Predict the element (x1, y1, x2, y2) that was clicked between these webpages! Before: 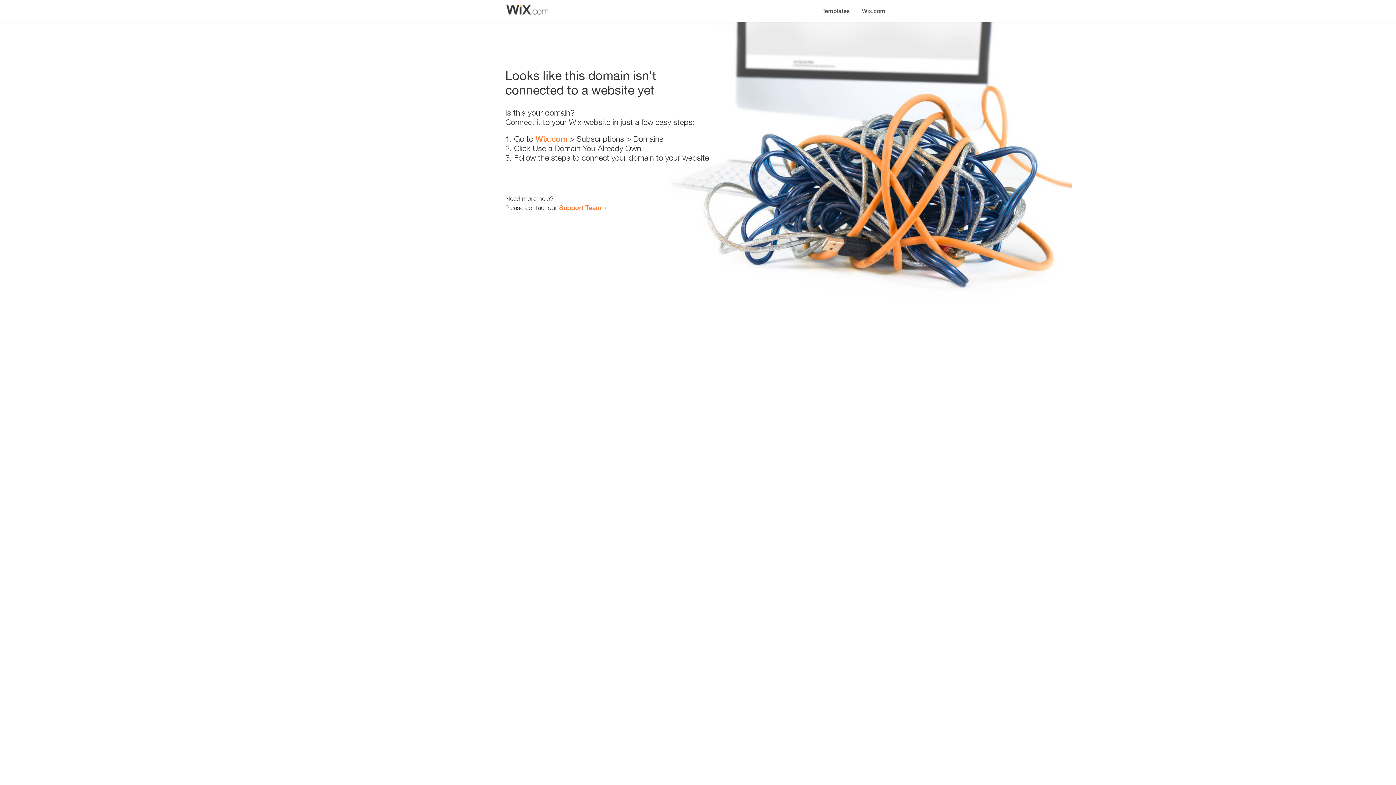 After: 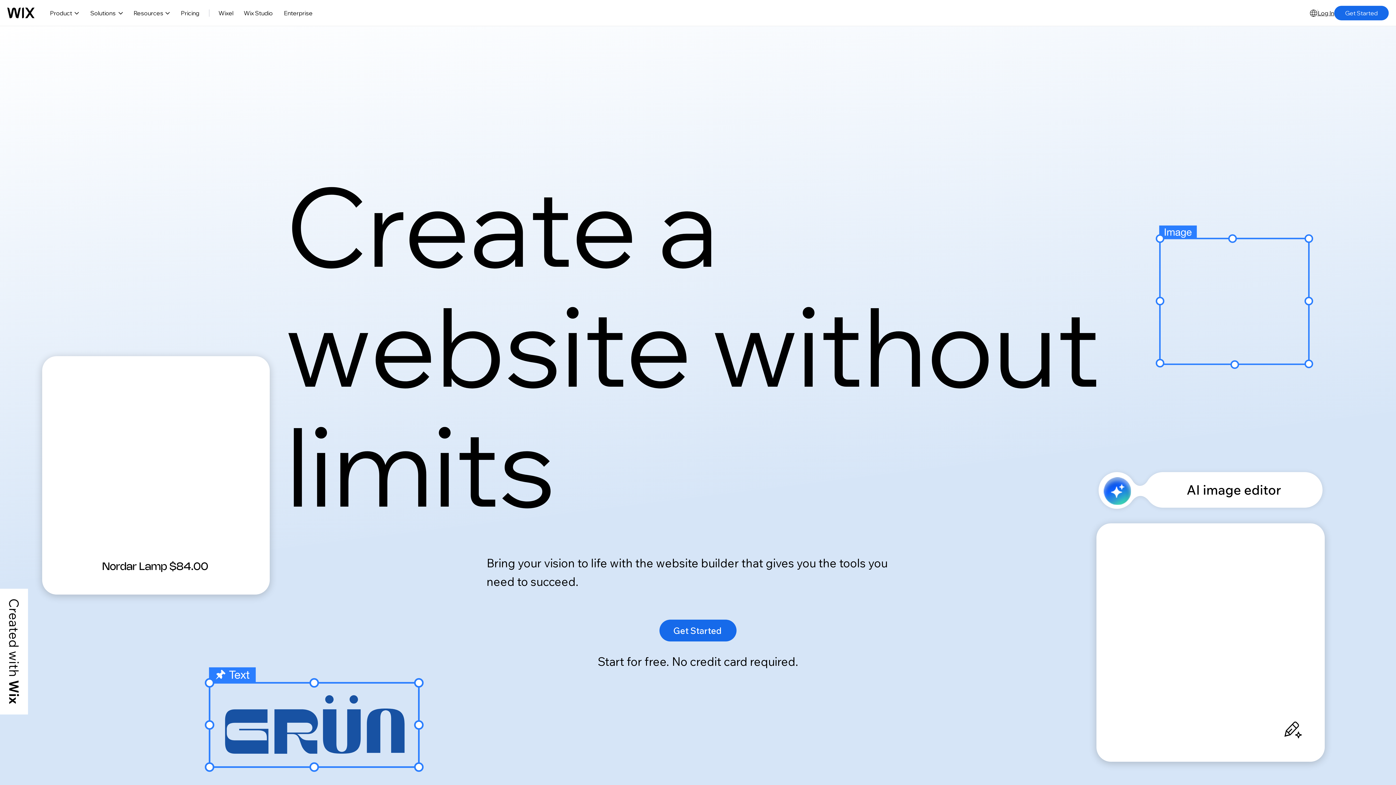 Action: bbox: (856, 0, 890, 14) label: Wix.com